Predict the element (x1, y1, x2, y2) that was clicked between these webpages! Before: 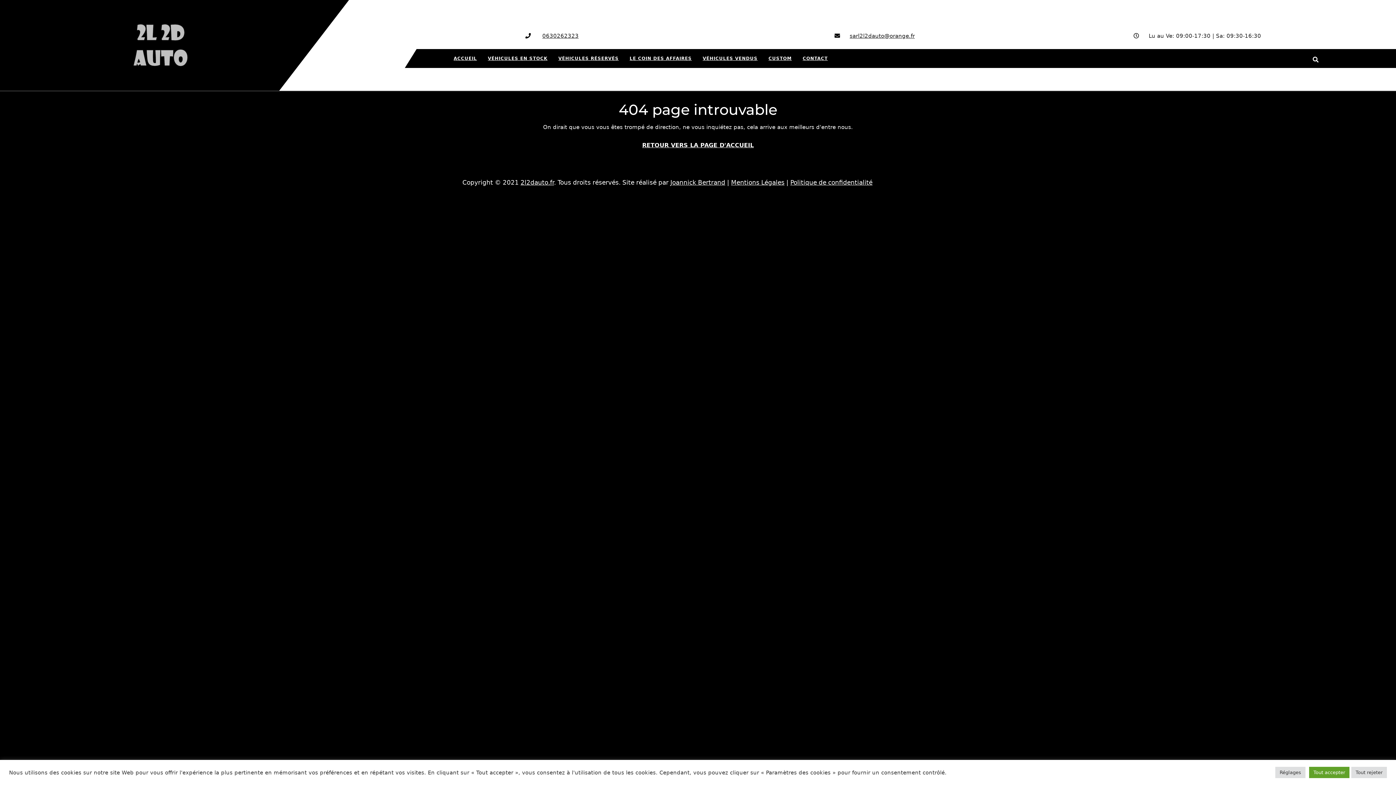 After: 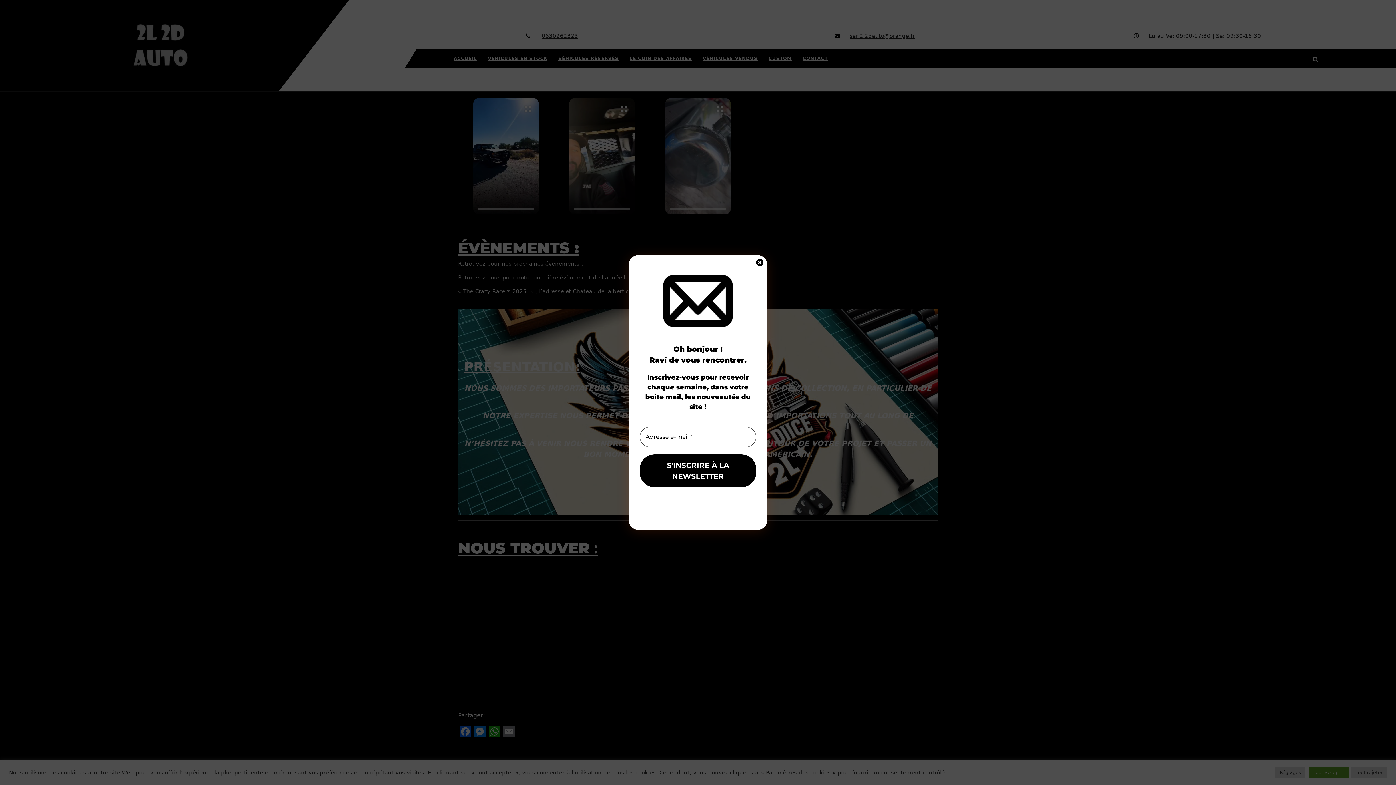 Action: label: ACCUEIL bbox: (448, 52, 482, 64)